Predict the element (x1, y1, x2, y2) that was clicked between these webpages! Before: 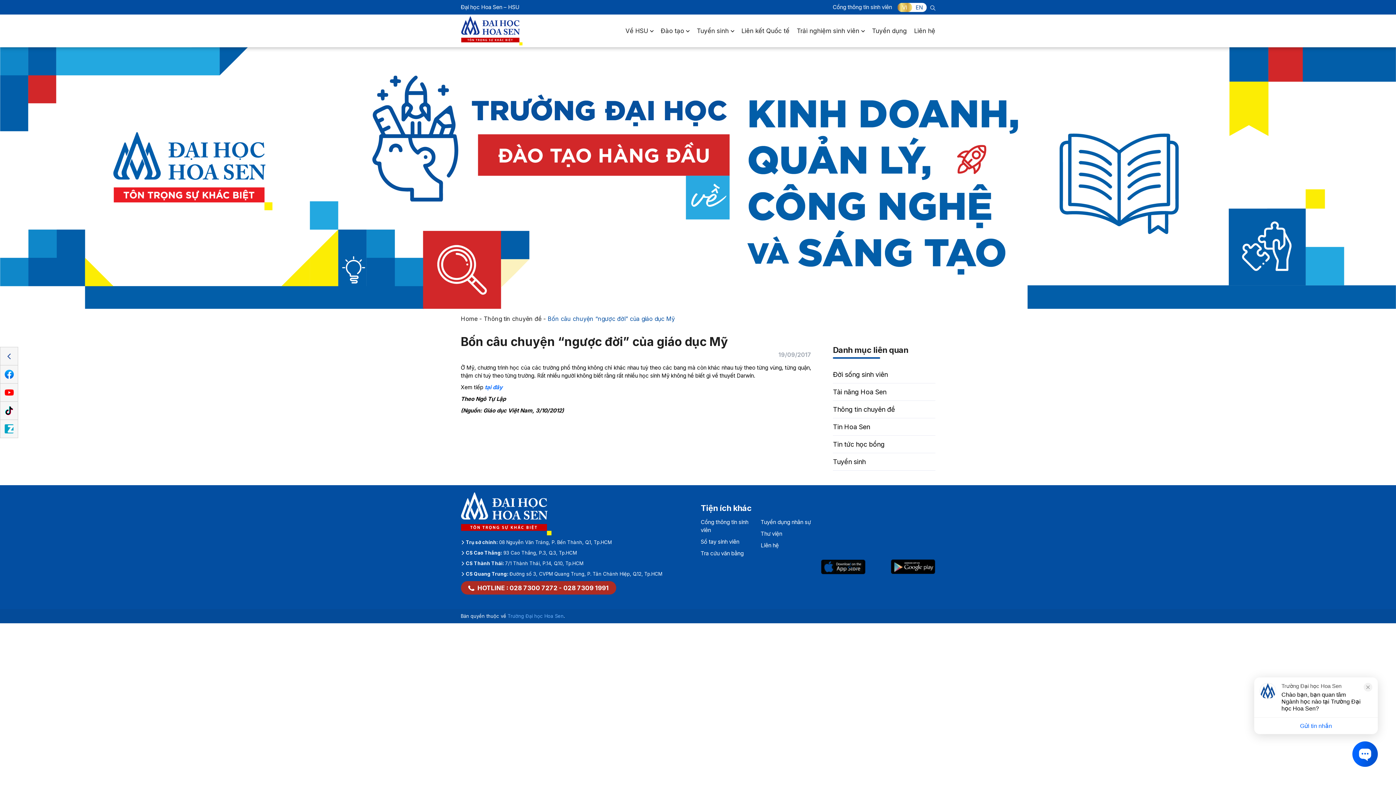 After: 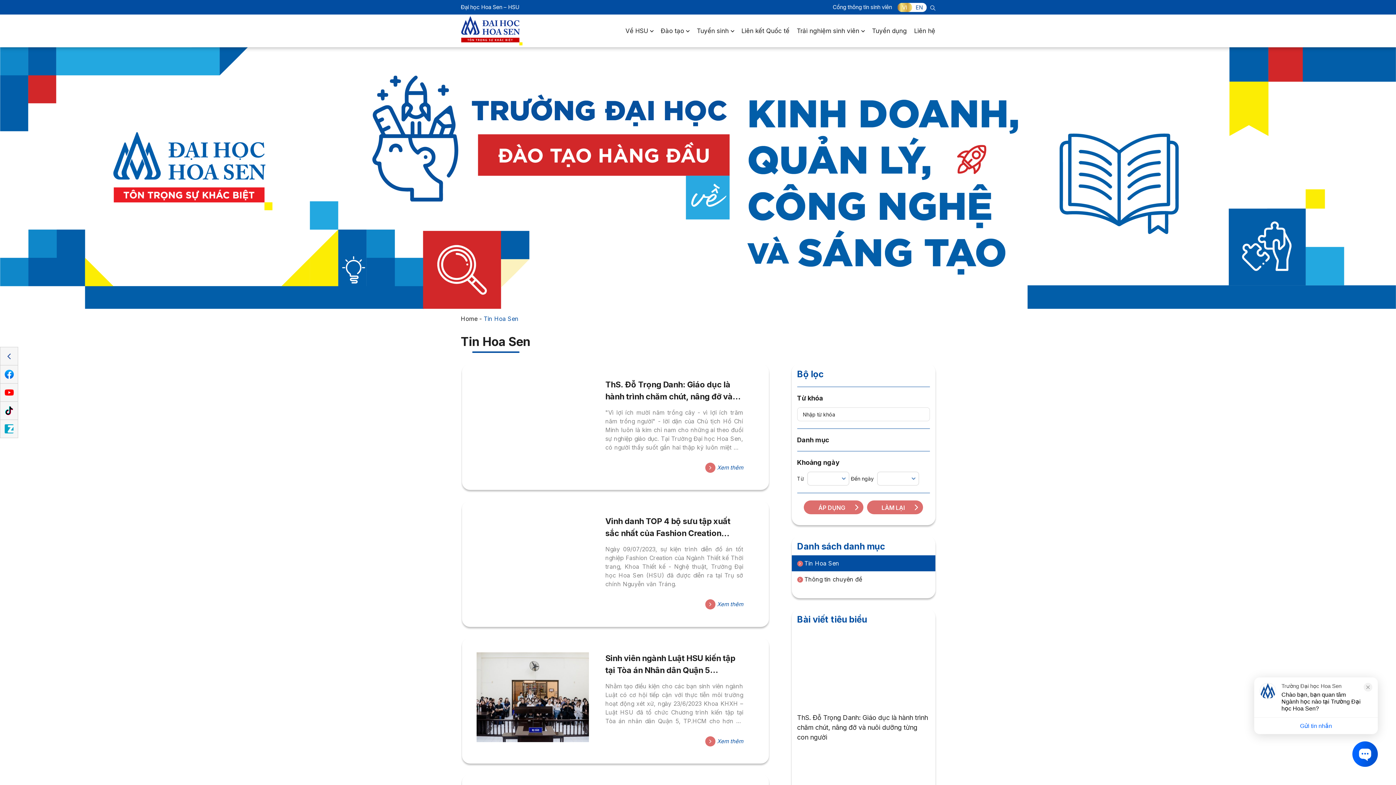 Action: label: Tin Hoa Sen bbox: (833, 422, 935, 436)